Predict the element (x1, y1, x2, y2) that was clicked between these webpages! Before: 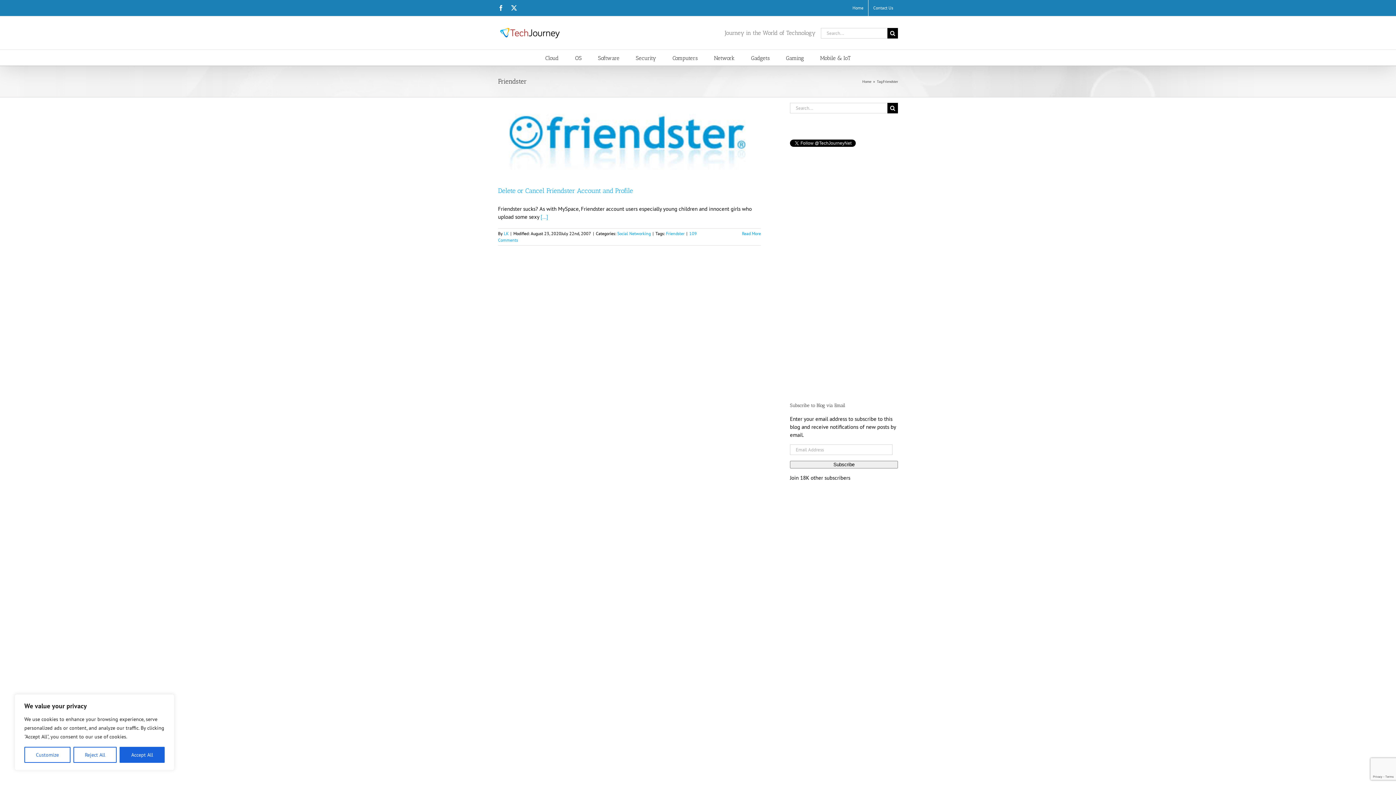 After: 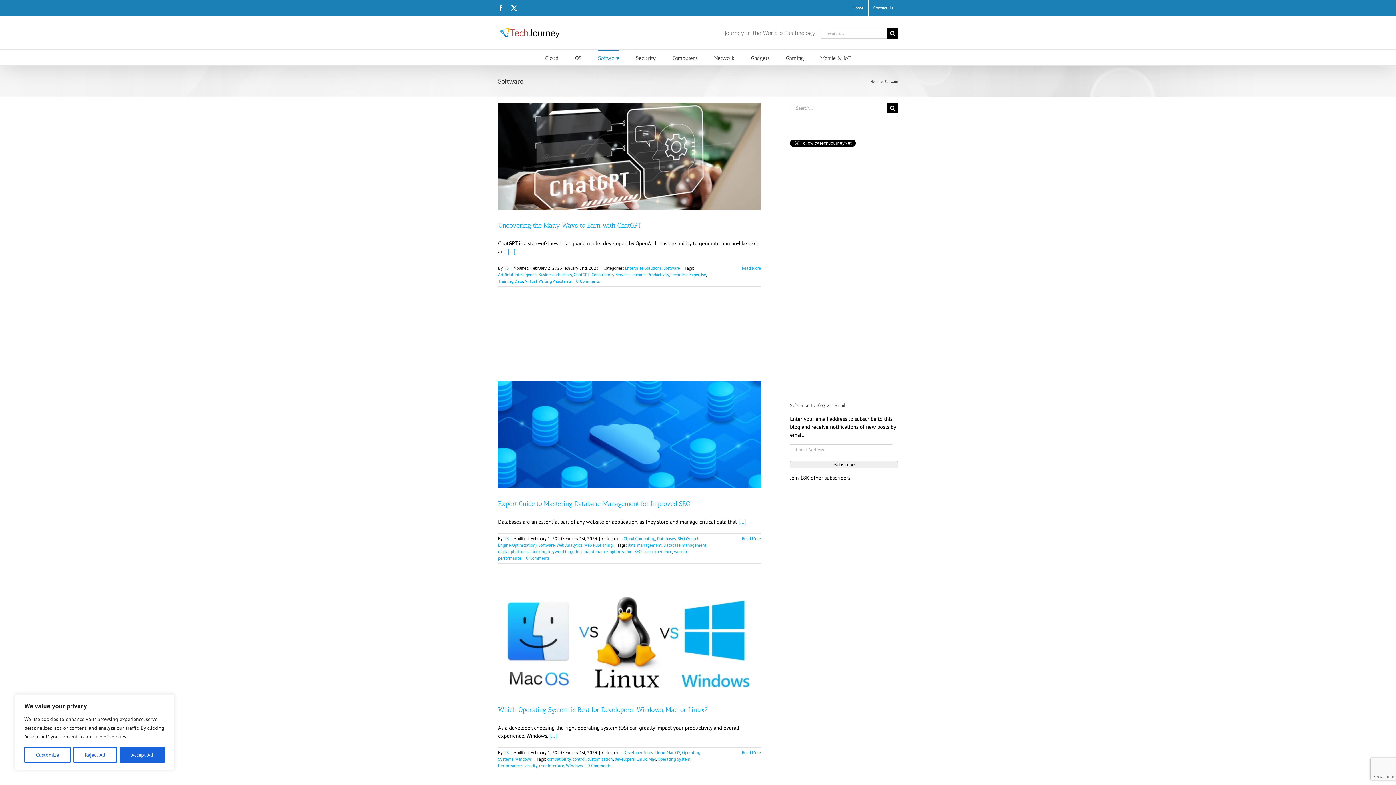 Action: bbox: (598, 49, 619, 65) label: Software